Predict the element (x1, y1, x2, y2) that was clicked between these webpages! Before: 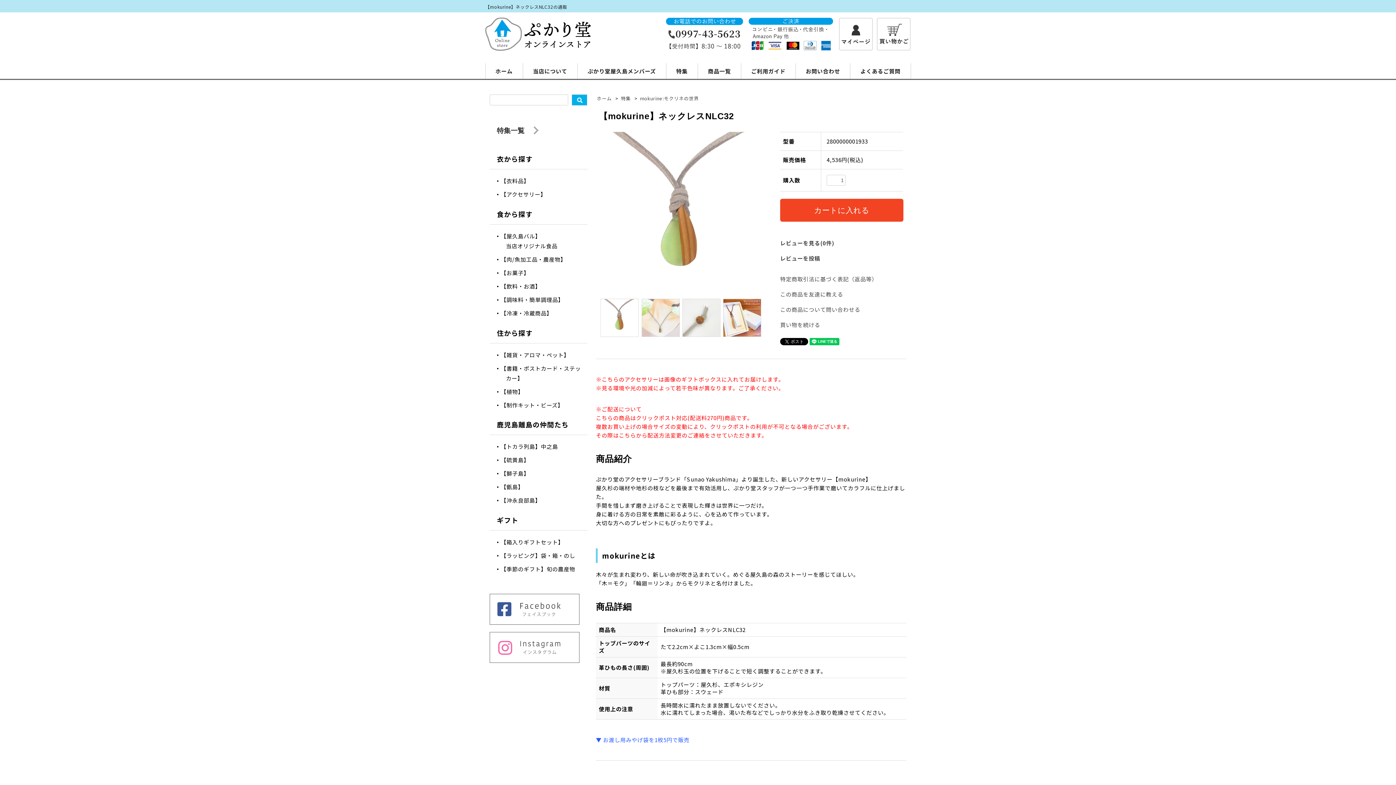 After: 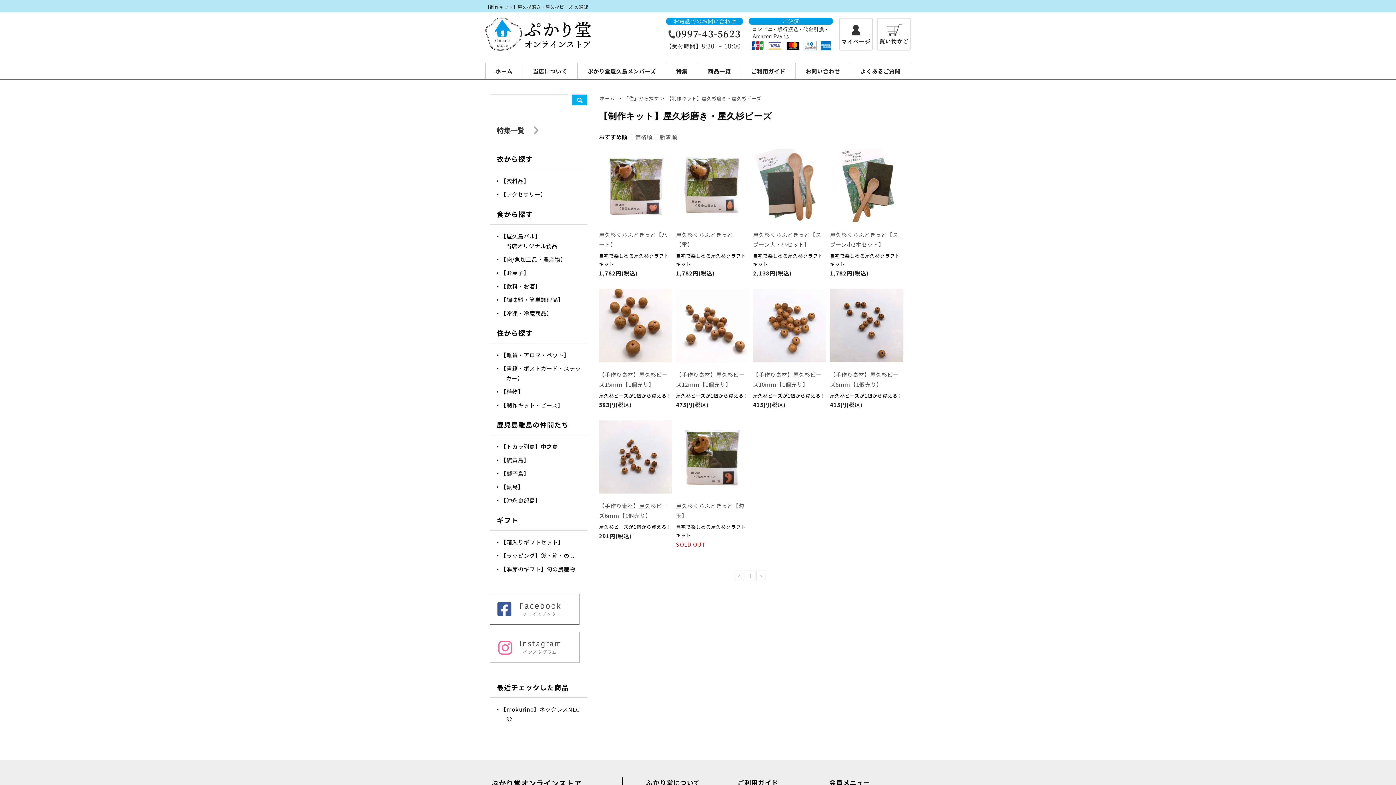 Action: bbox: (506, 398, 582, 411) label: 【制作キット・ビーズ】